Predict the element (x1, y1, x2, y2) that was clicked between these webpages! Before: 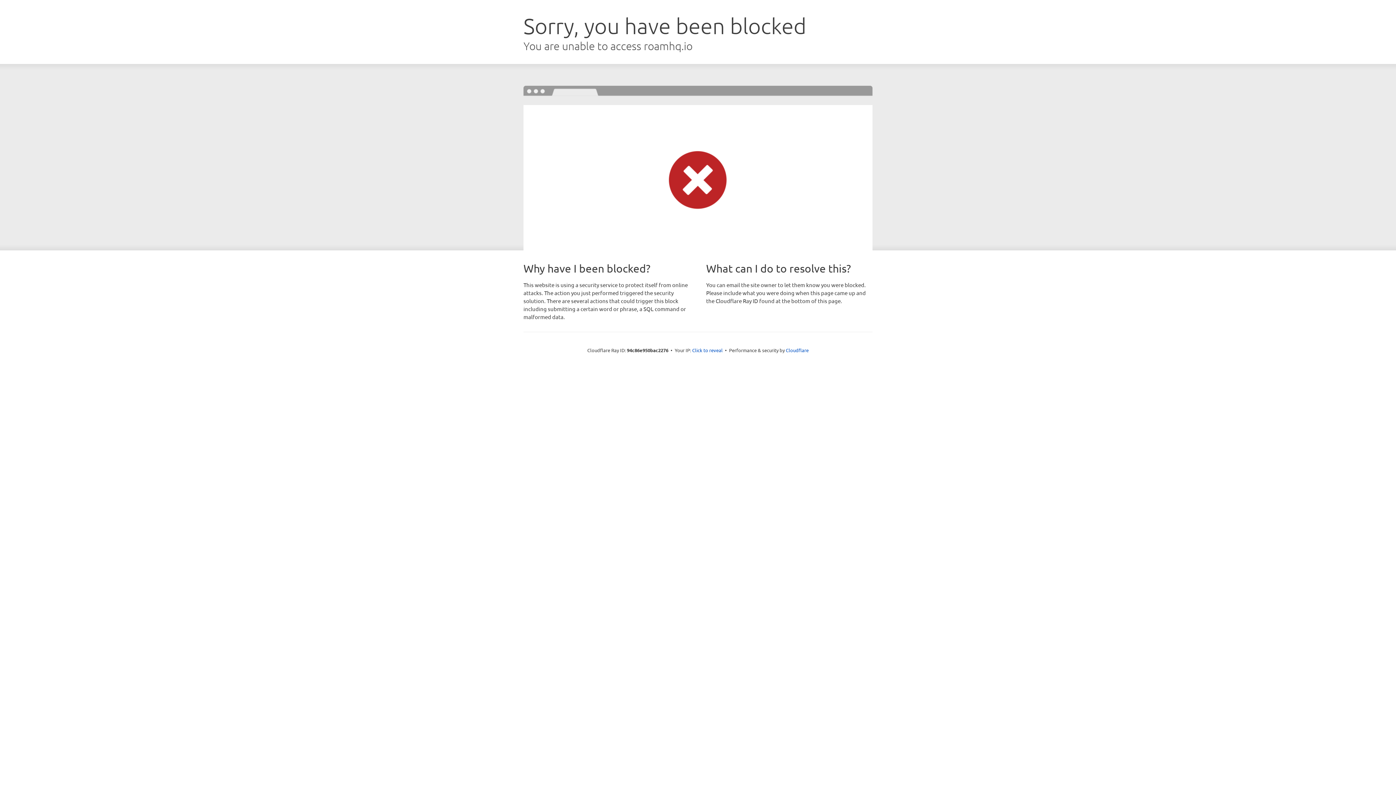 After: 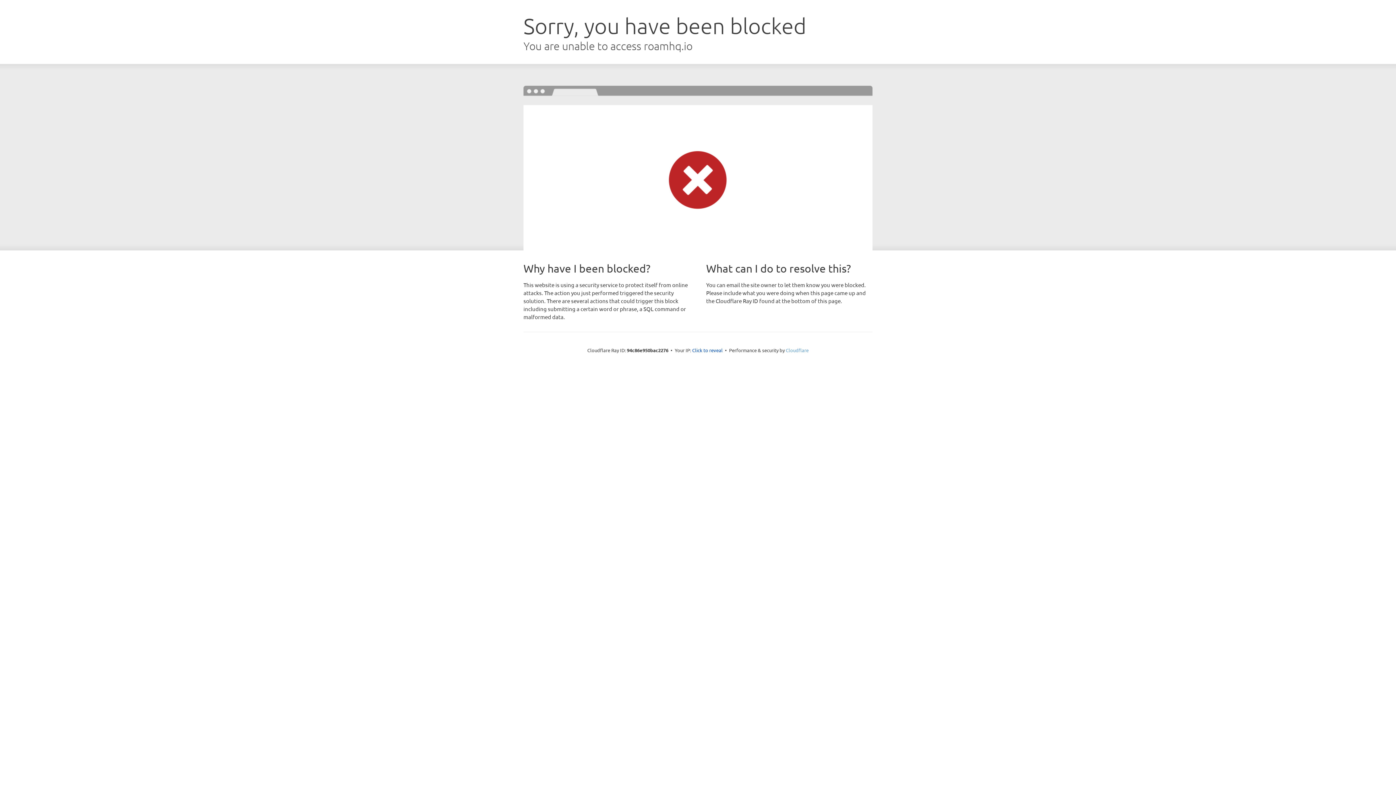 Action: bbox: (786, 347, 808, 353) label: Cloudflare